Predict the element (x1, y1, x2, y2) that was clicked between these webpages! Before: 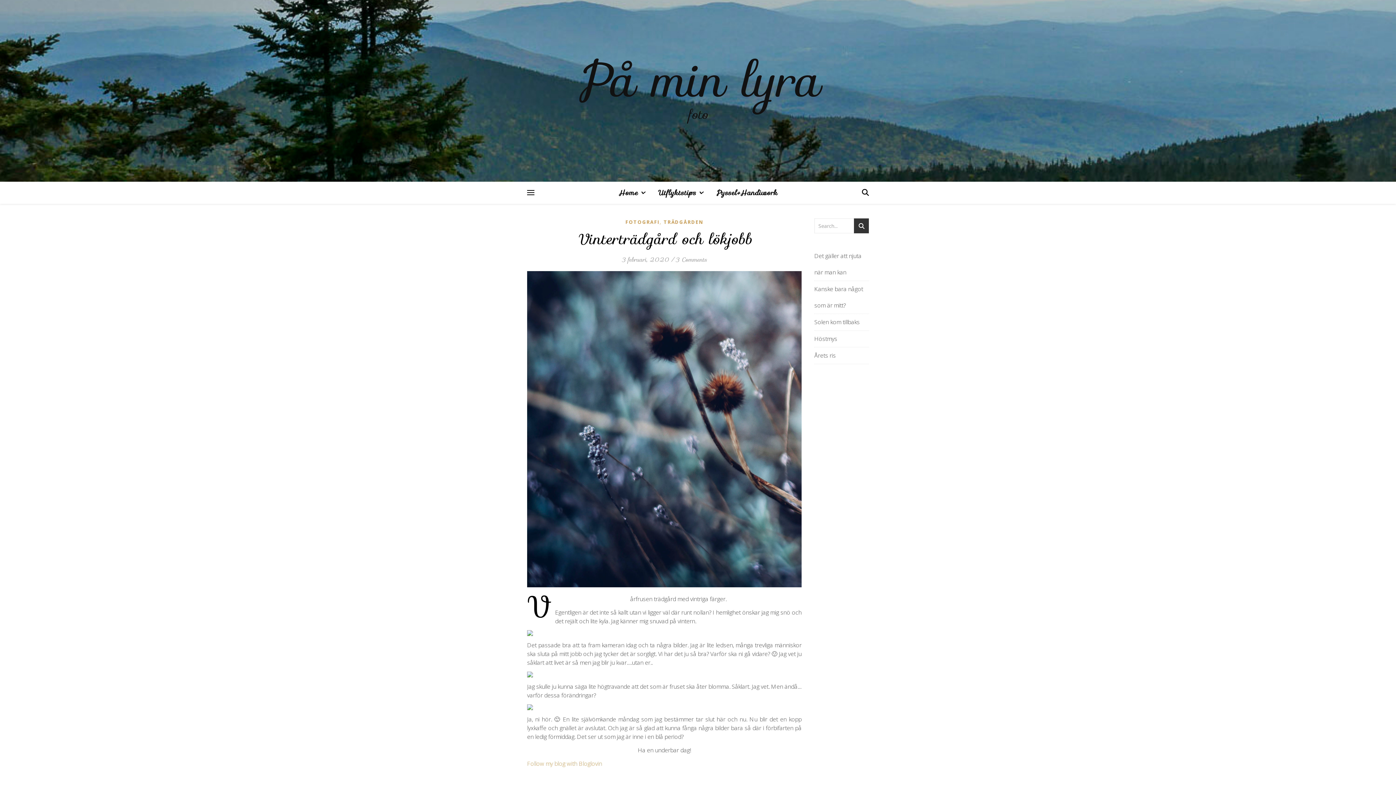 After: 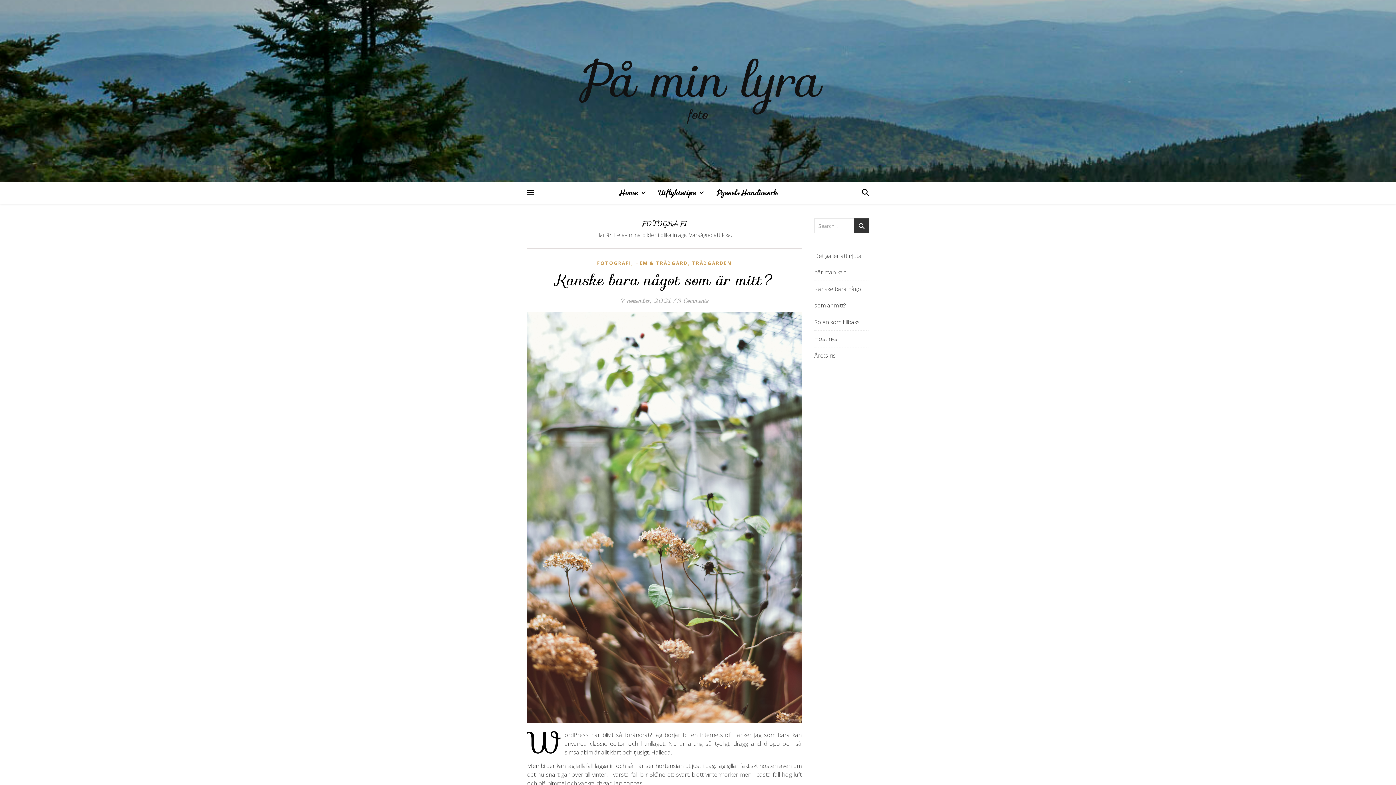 Action: label: FOTOGRAFI bbox: (625, 218, 659, 225)